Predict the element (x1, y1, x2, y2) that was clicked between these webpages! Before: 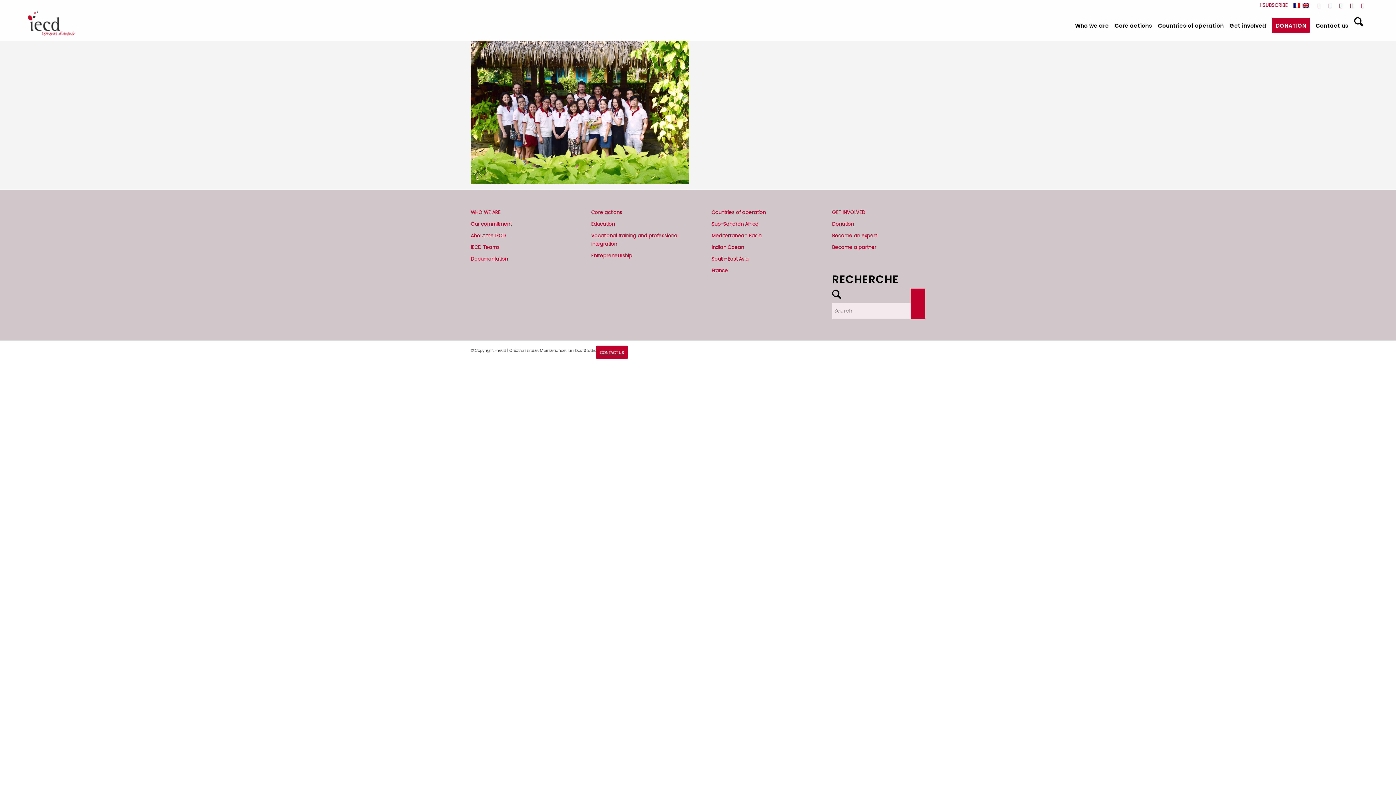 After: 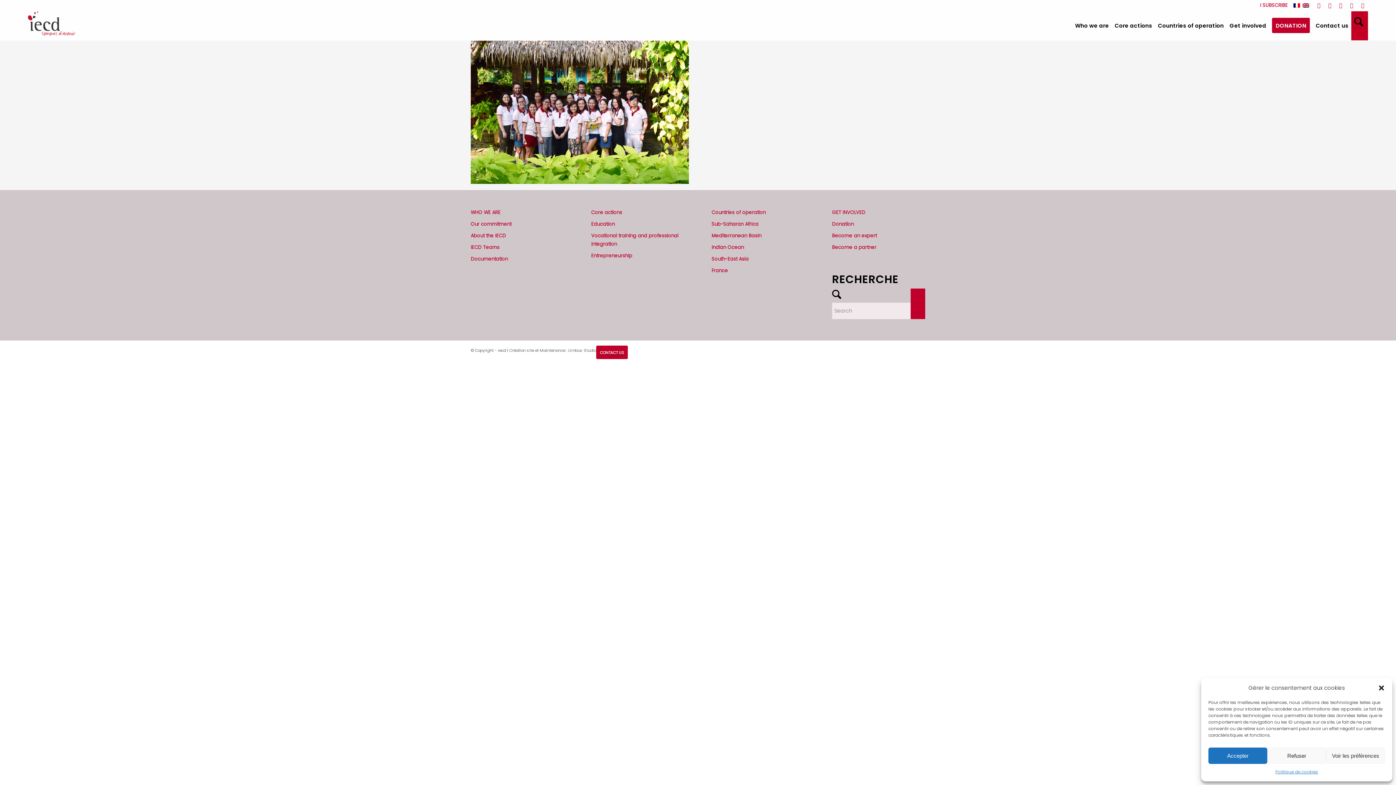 Action: bbox: (1351, 11, 1368, 40) label: Search